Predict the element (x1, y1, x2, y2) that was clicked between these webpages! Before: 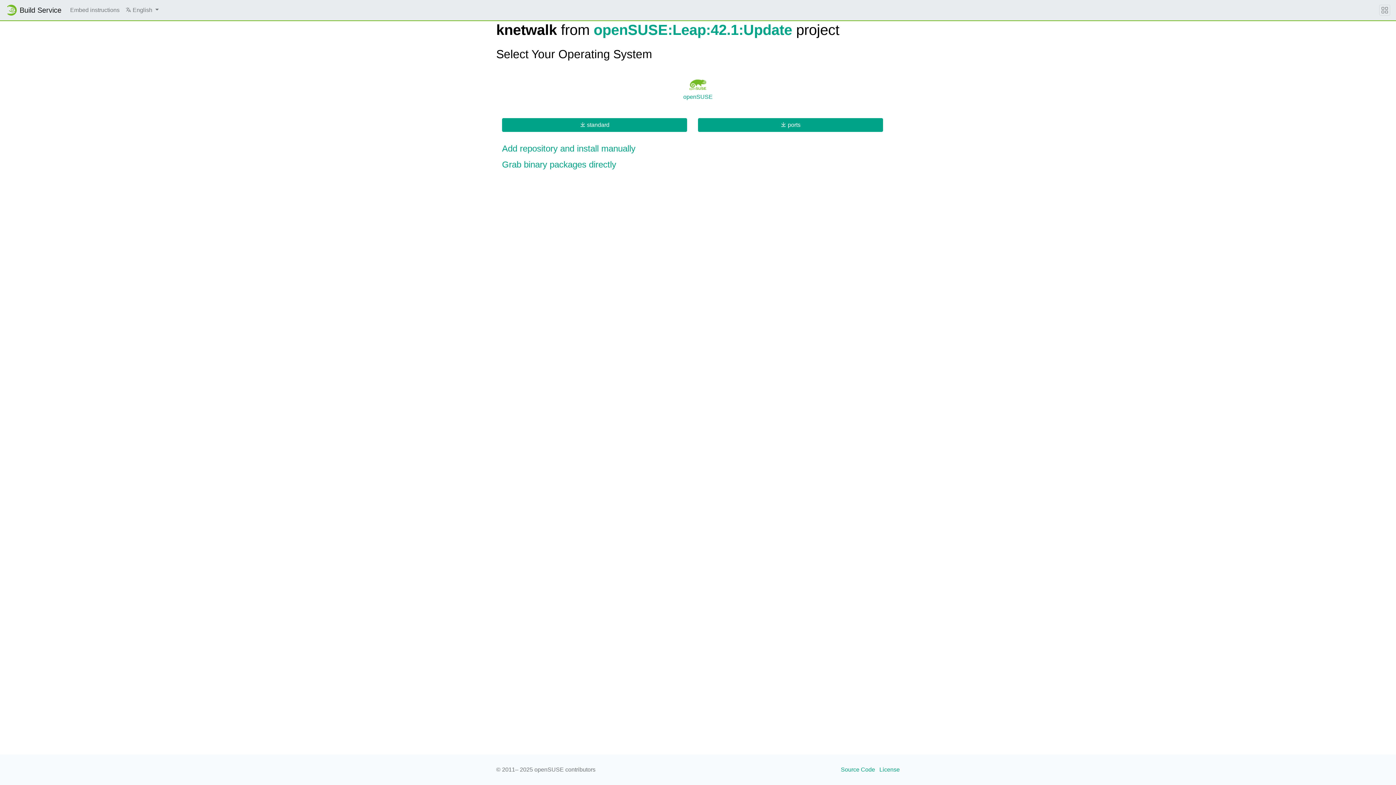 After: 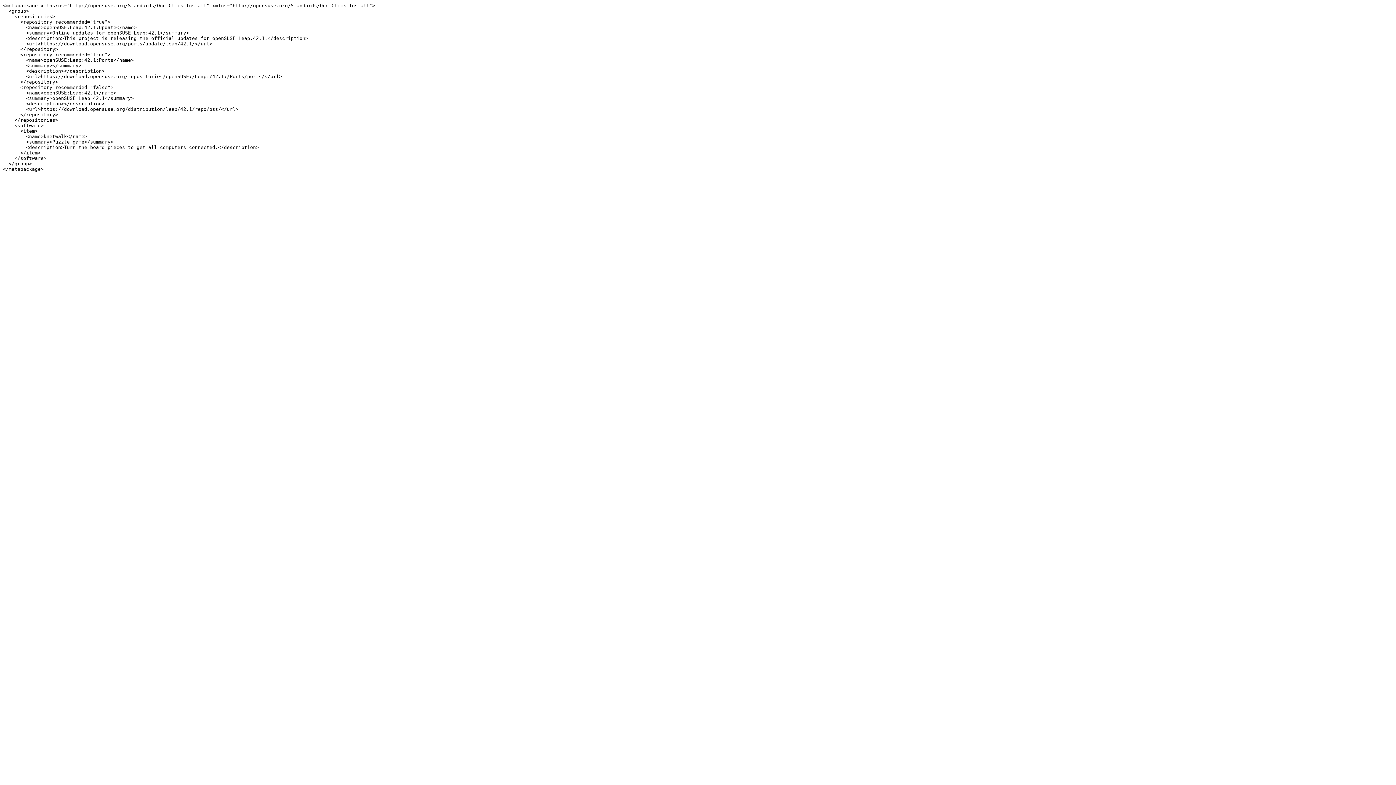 Action: label:  ports bbox: (698, 118, 883, 132)